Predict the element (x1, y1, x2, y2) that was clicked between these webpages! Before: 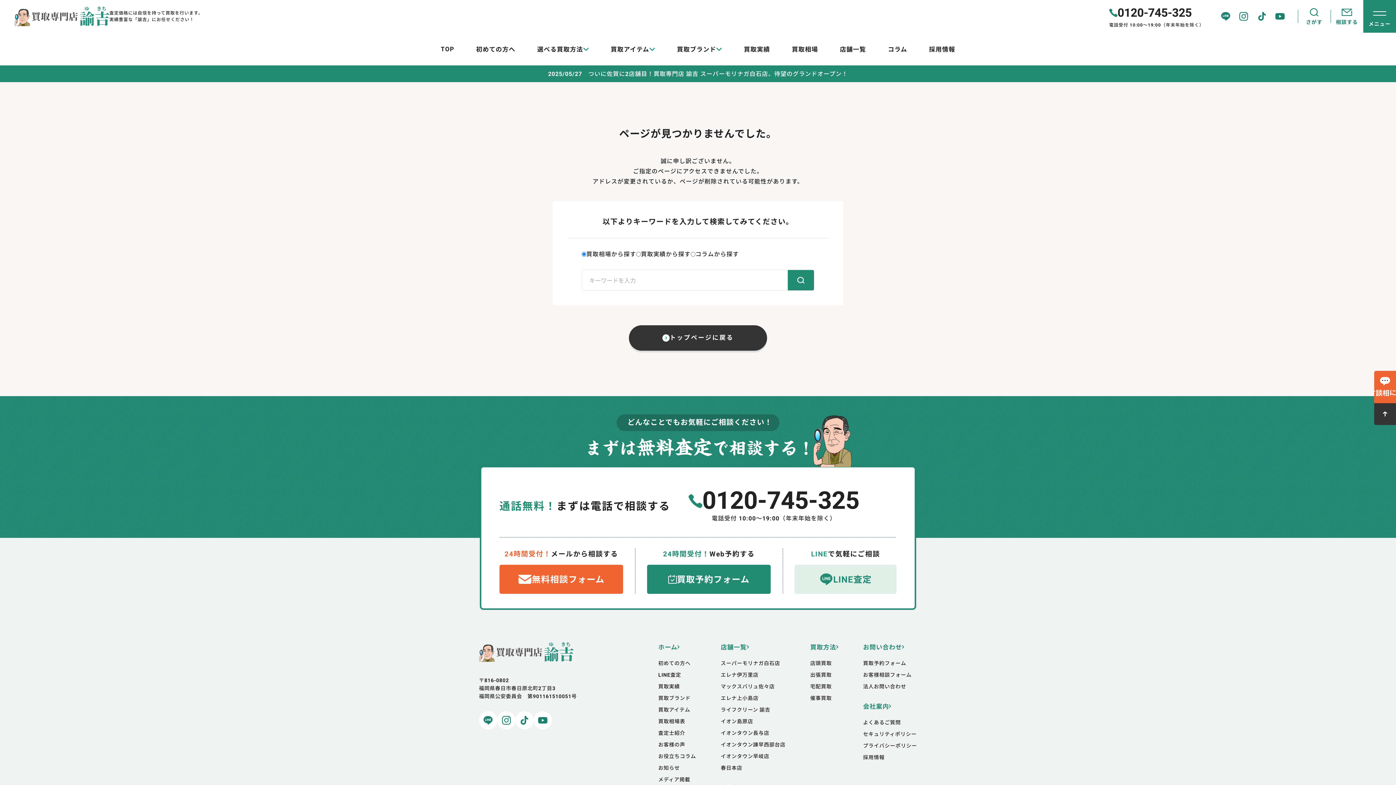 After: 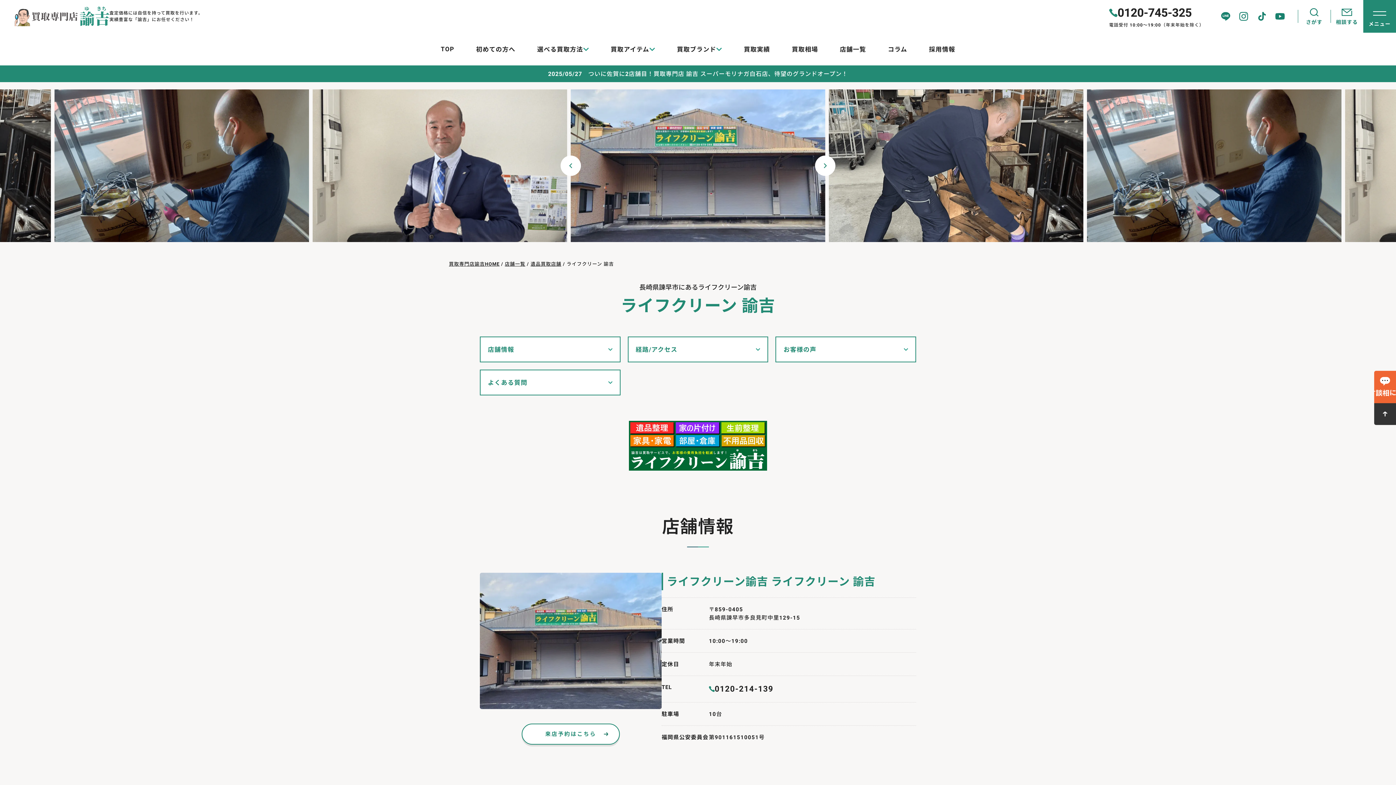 Action: label: ライフクリーン 諭吉 bbox: (720, 706, 770, 714)